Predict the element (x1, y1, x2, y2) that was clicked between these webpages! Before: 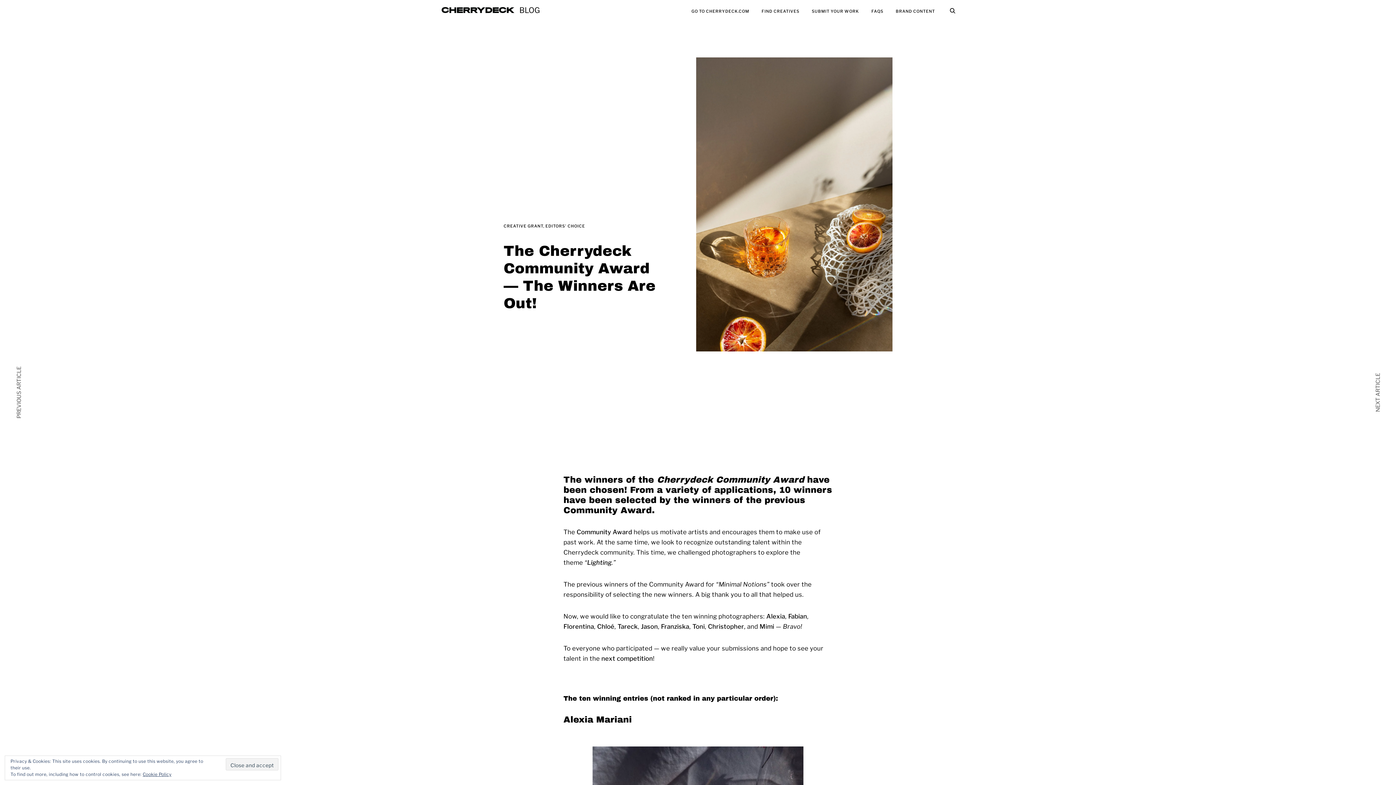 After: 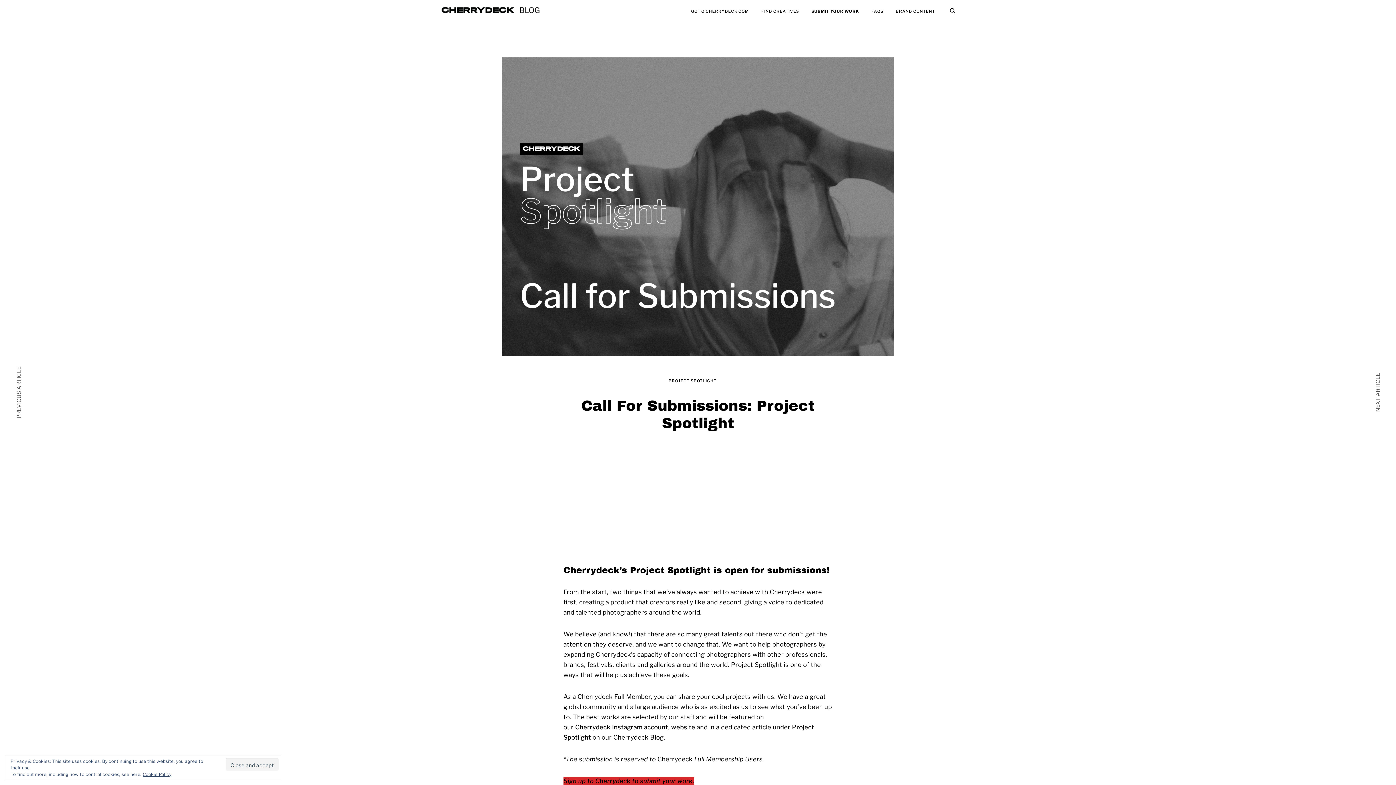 Action: label: SUBMIT YOUR WORK bbox: (812, 5, 859, 16)